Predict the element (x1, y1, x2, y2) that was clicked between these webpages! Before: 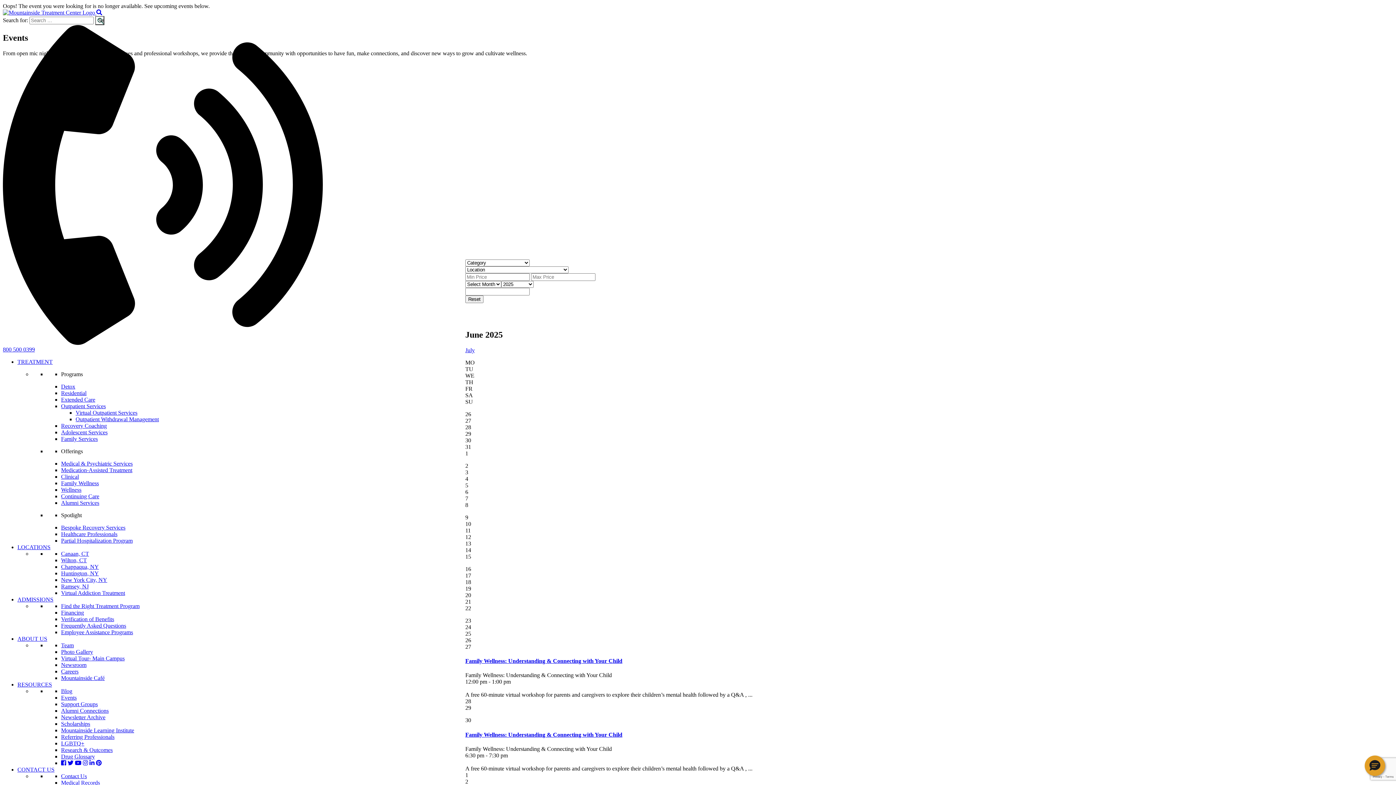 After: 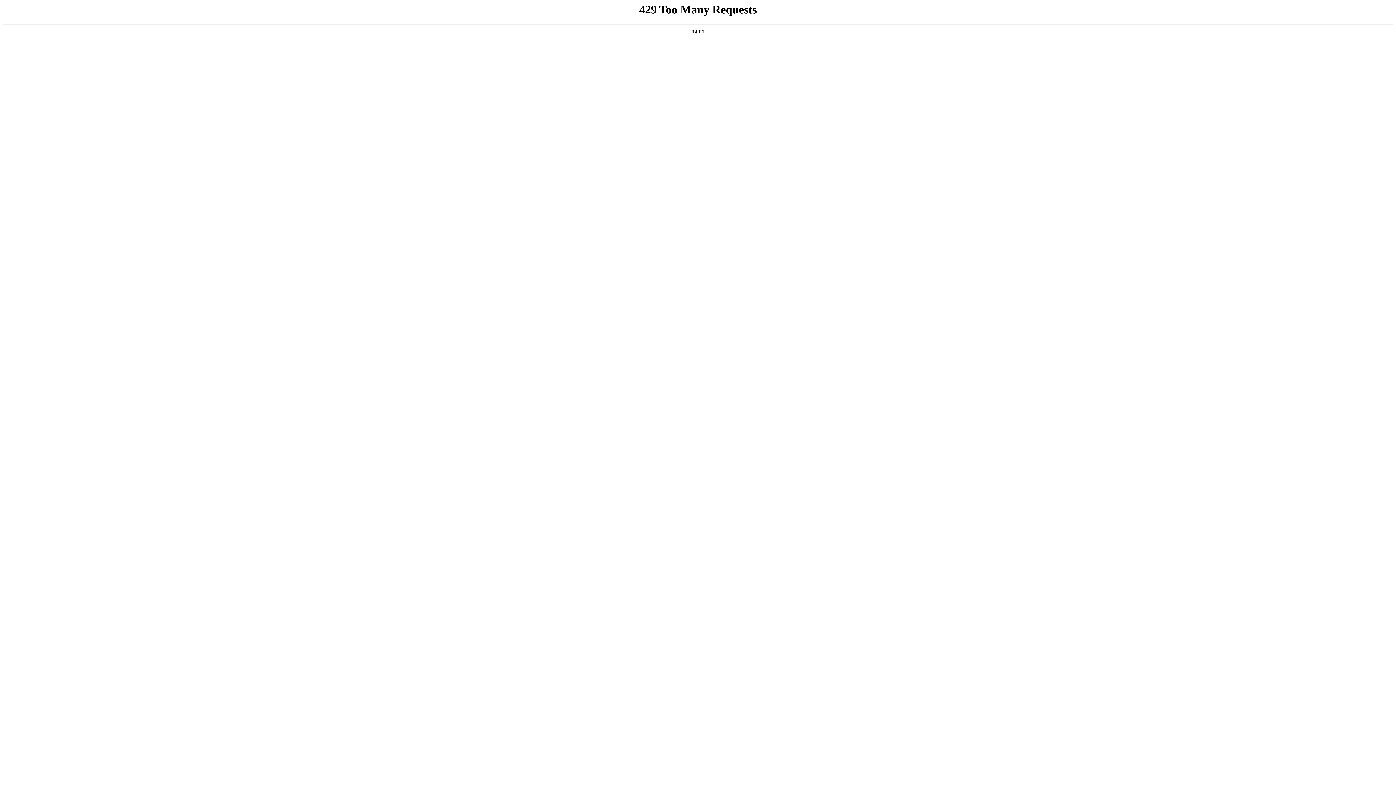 Action: label: Mountainside Café bbox: (61, 675, 104, 681)